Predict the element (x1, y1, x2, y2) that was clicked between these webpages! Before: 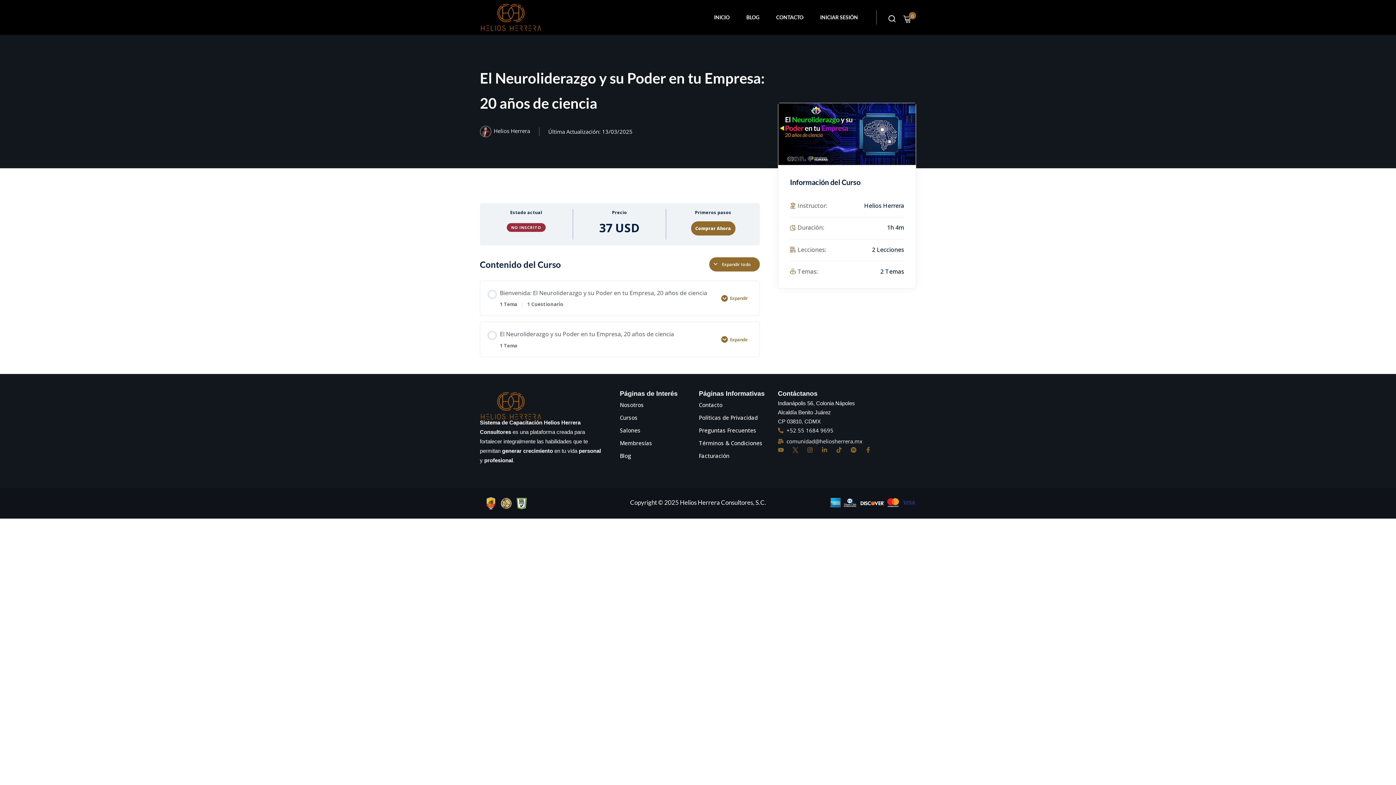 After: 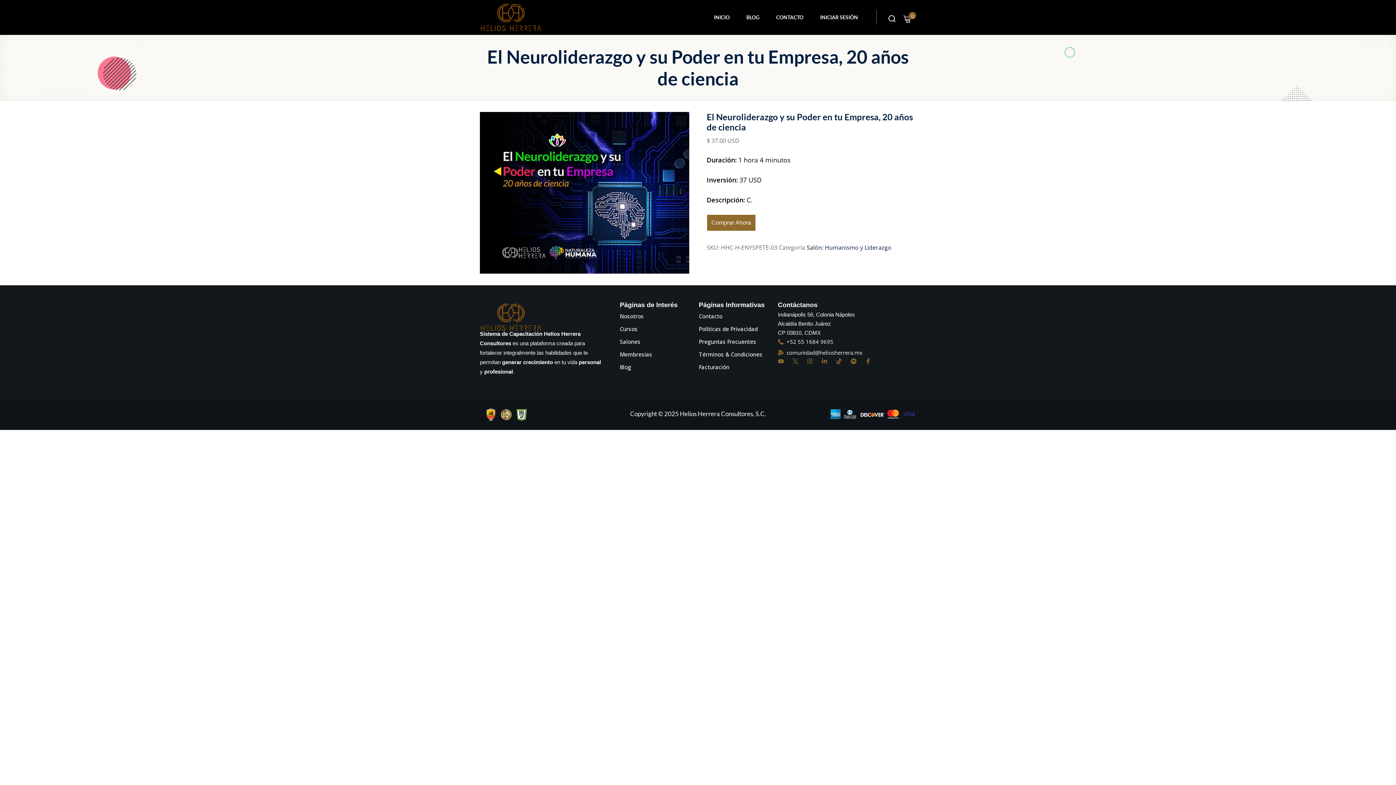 Action: bbox: (691, 221, 735, 235) label: Comprar Ahora